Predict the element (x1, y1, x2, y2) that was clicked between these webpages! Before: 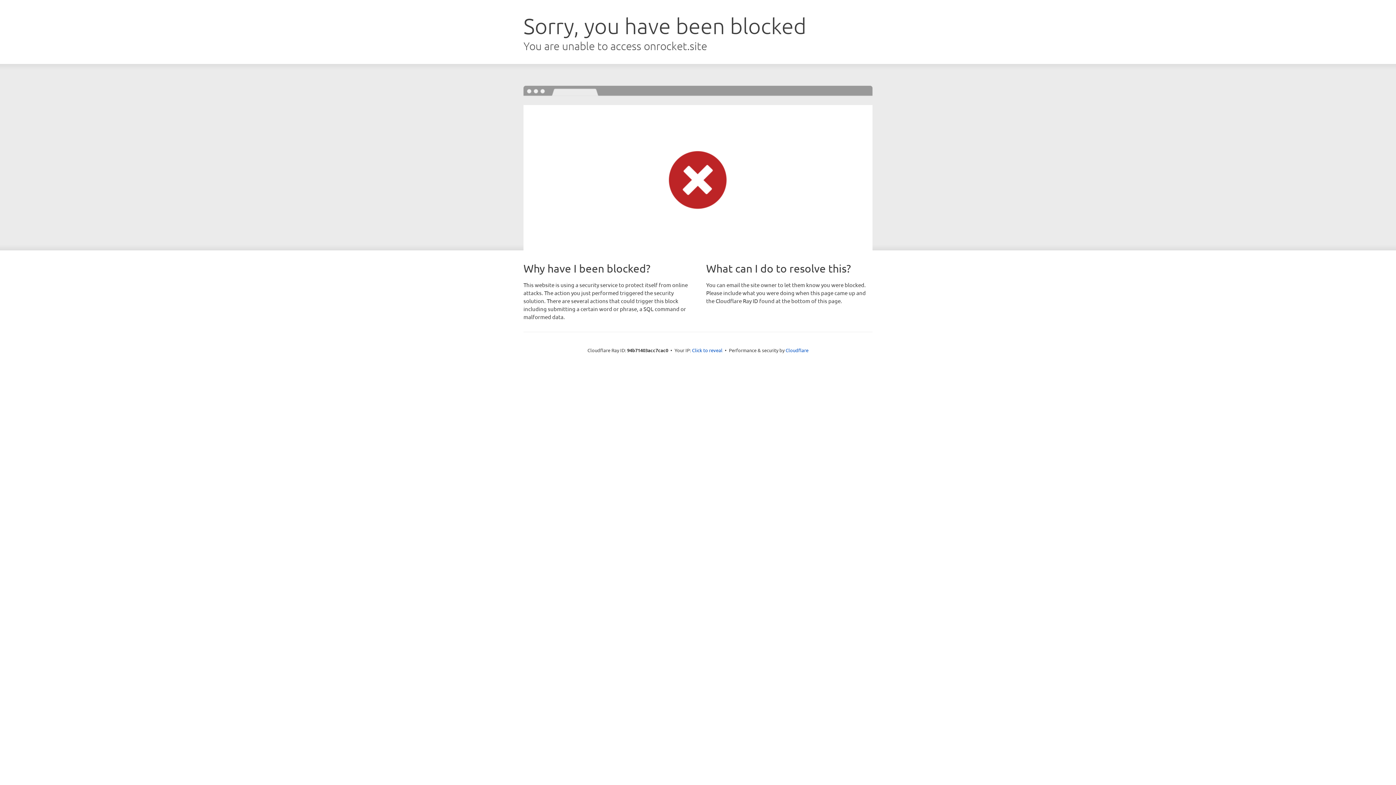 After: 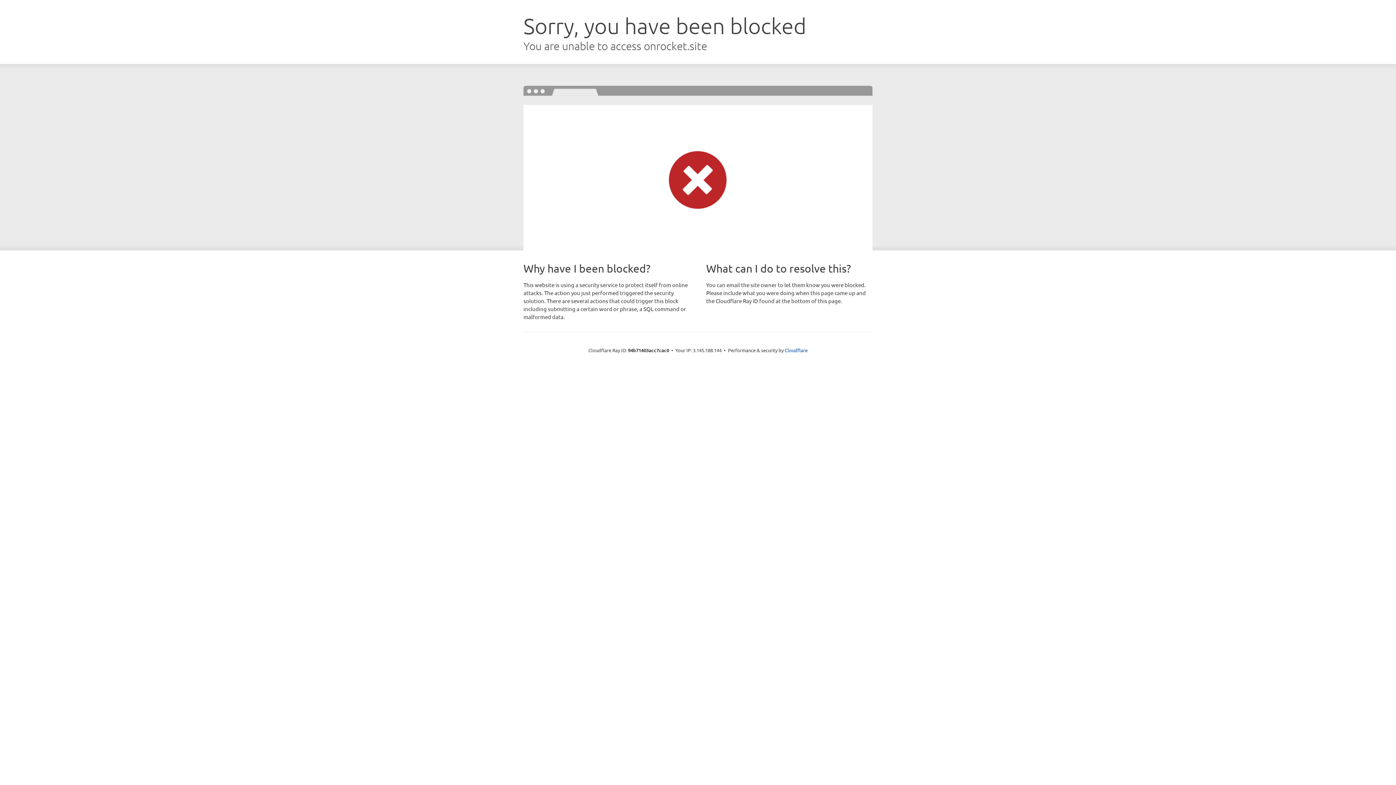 Action: bbox: (692, 346, 722, 353) label: Click to reveal